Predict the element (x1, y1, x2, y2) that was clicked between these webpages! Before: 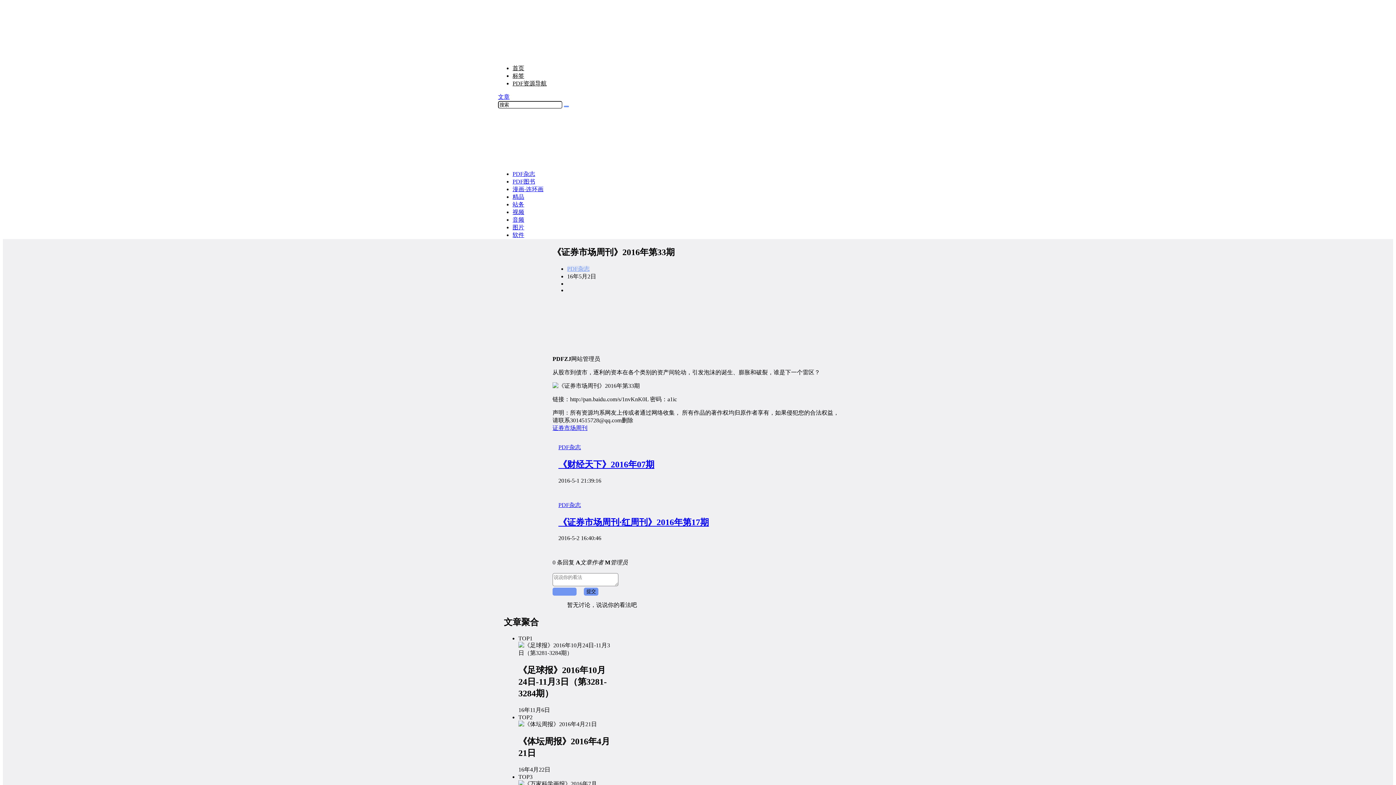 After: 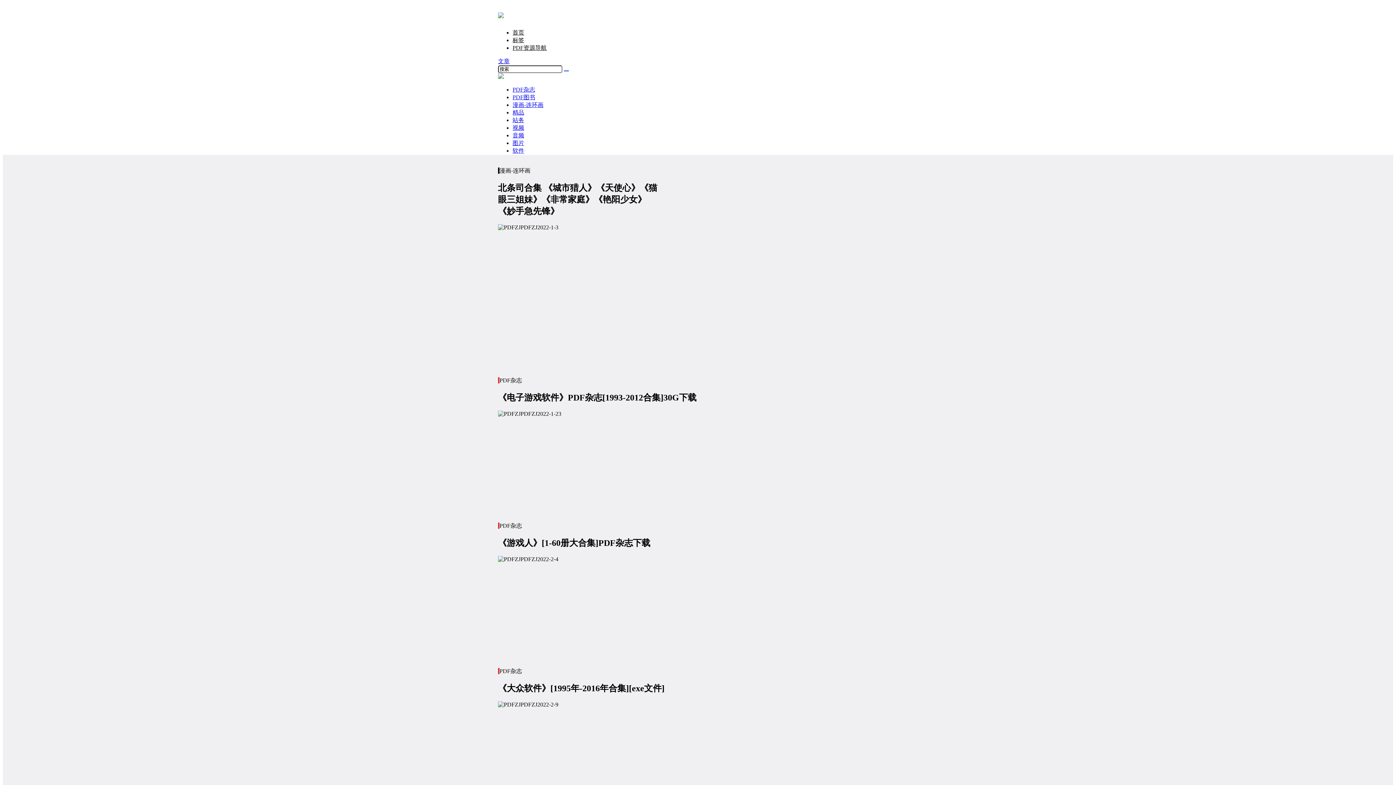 Action: label: 首页 bbox: (512, 65, 524, 71)